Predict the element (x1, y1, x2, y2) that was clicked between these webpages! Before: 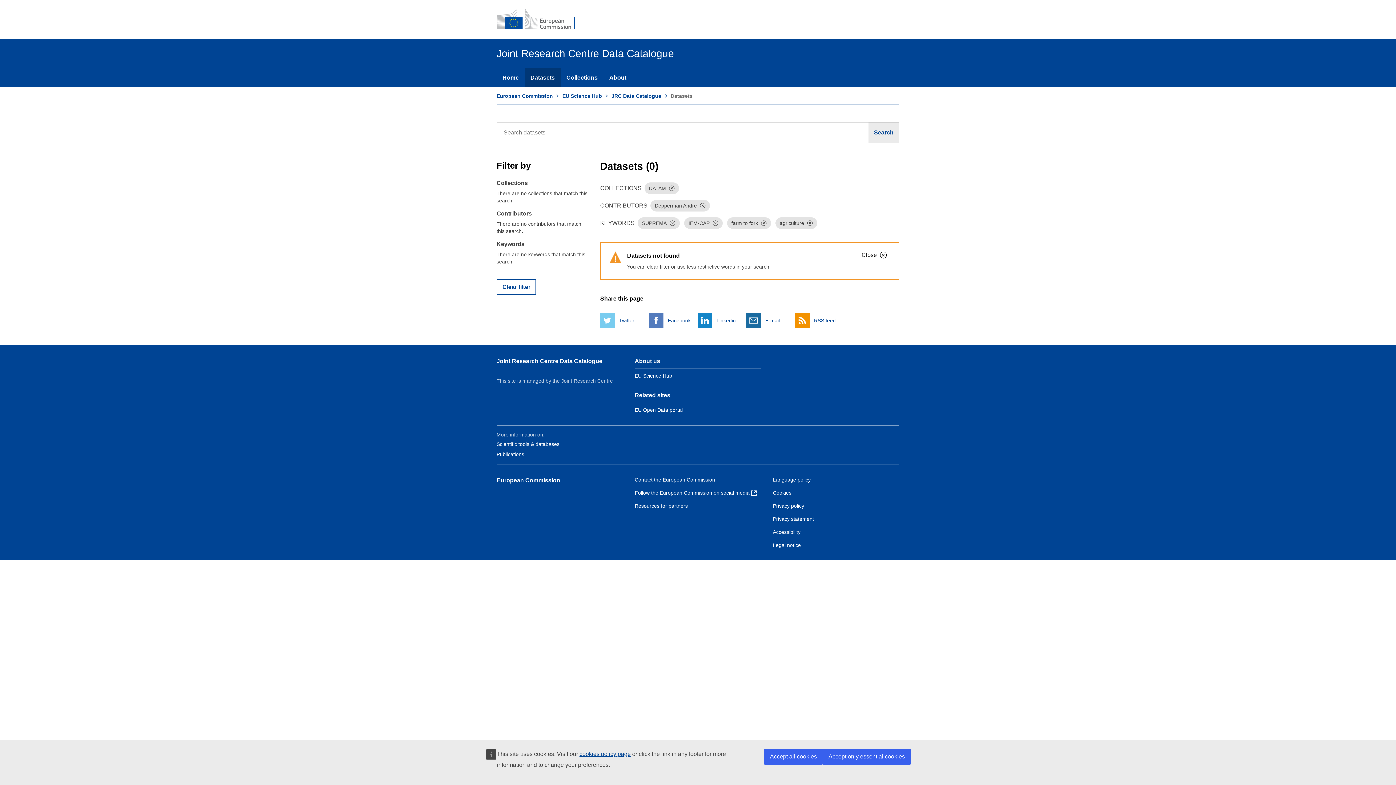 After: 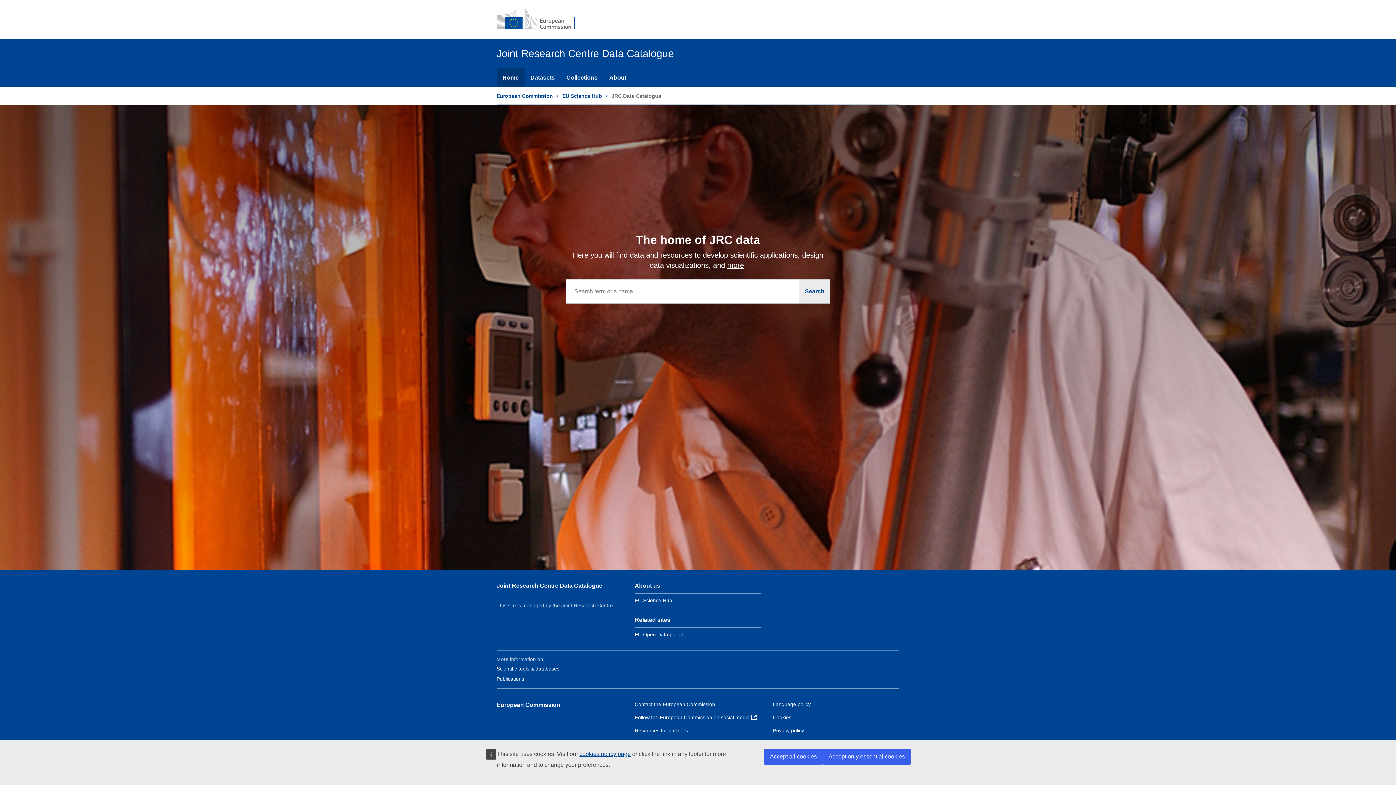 Action: label: JRC Data Catalogue bbox: (611, 93, 661, 98)